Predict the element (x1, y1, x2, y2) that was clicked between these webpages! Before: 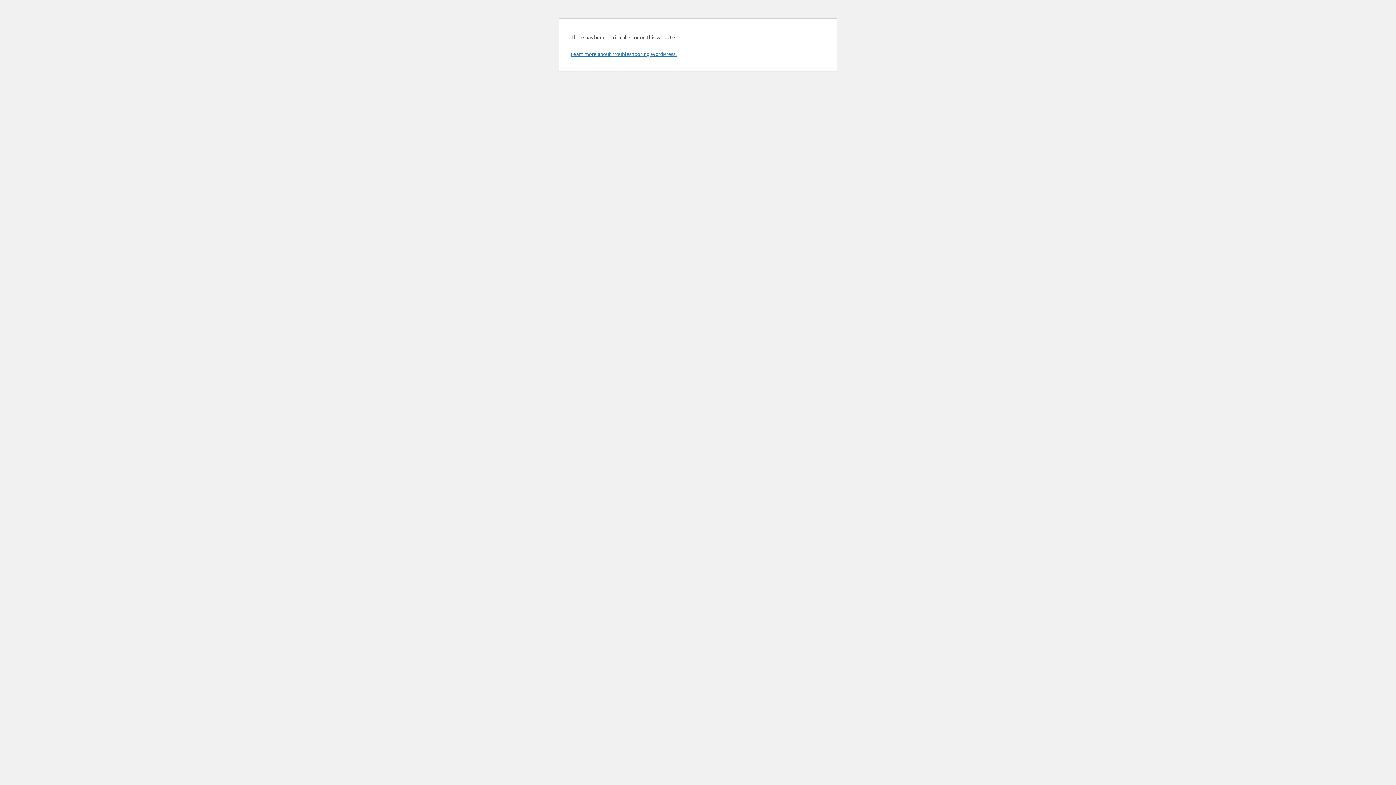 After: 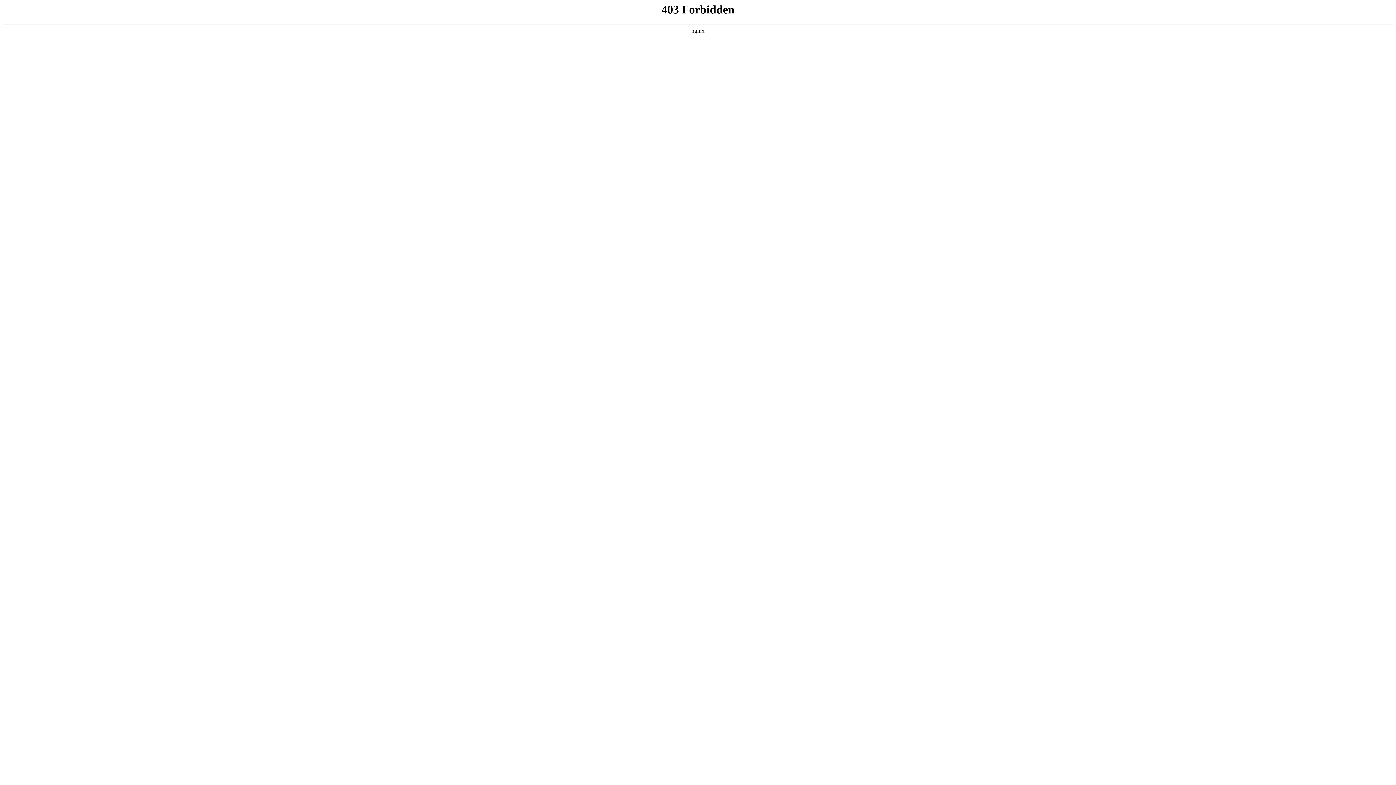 Action: bbox: (570, 50, 676, 57) label: Learn more about troubleshooting WordPress.